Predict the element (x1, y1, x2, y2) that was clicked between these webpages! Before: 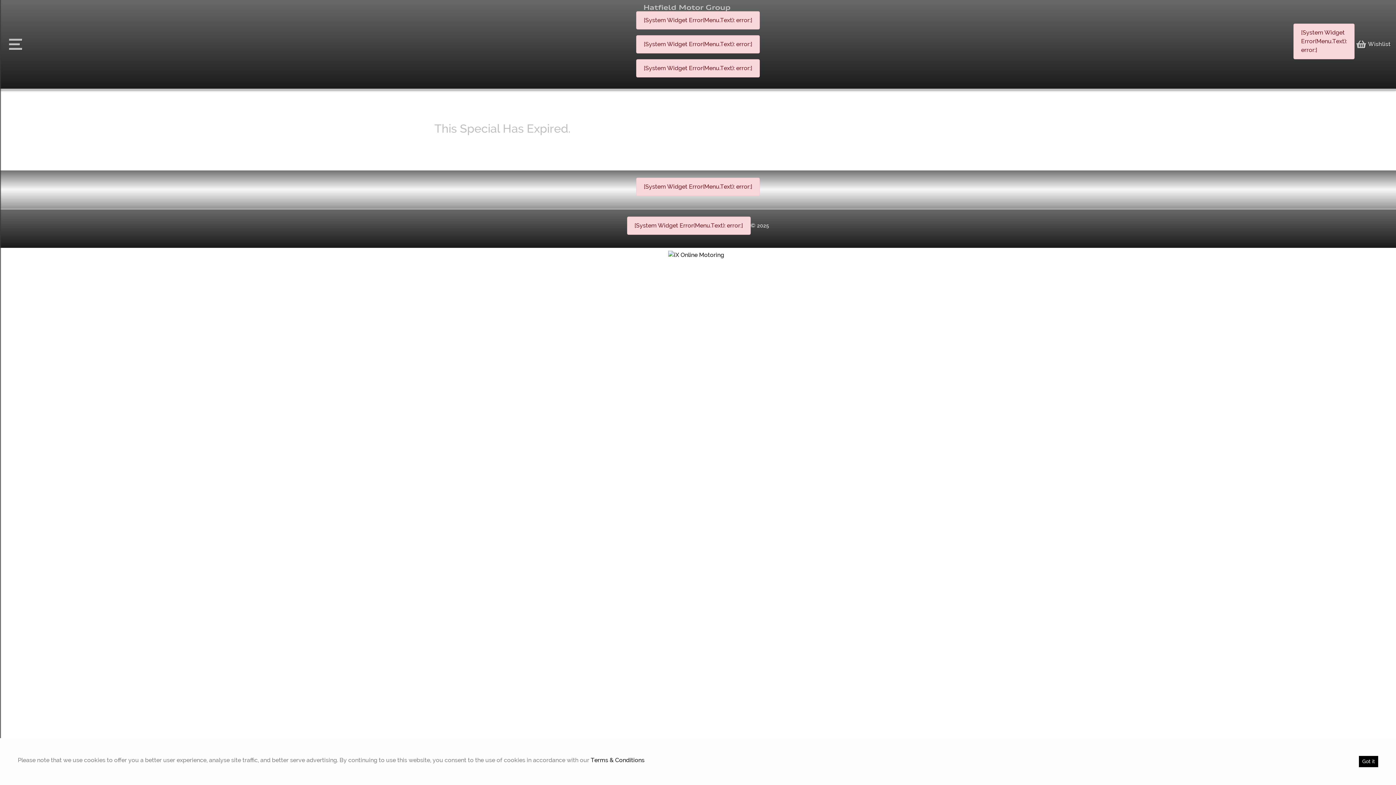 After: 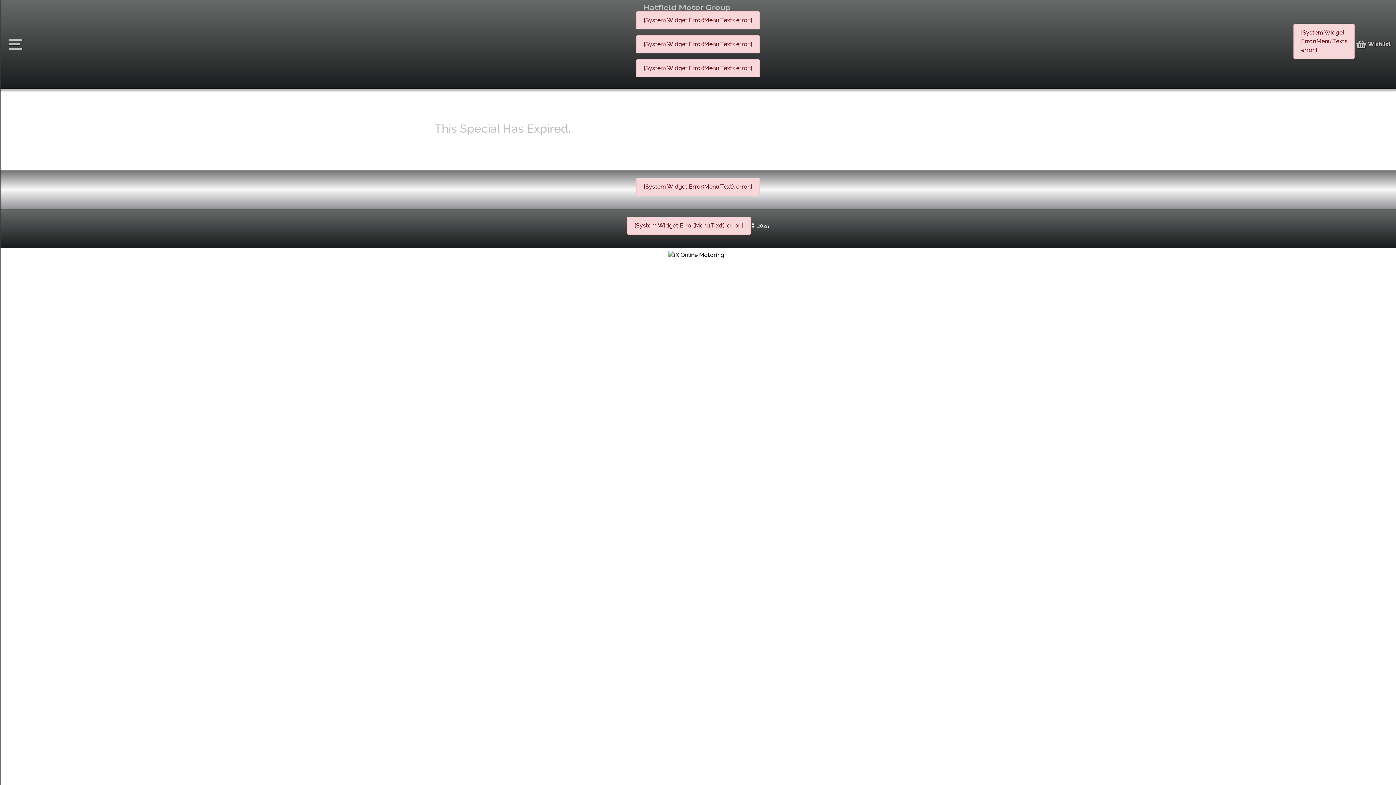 Action: bbox: (1359, 756, 1378, 767) label: Got it